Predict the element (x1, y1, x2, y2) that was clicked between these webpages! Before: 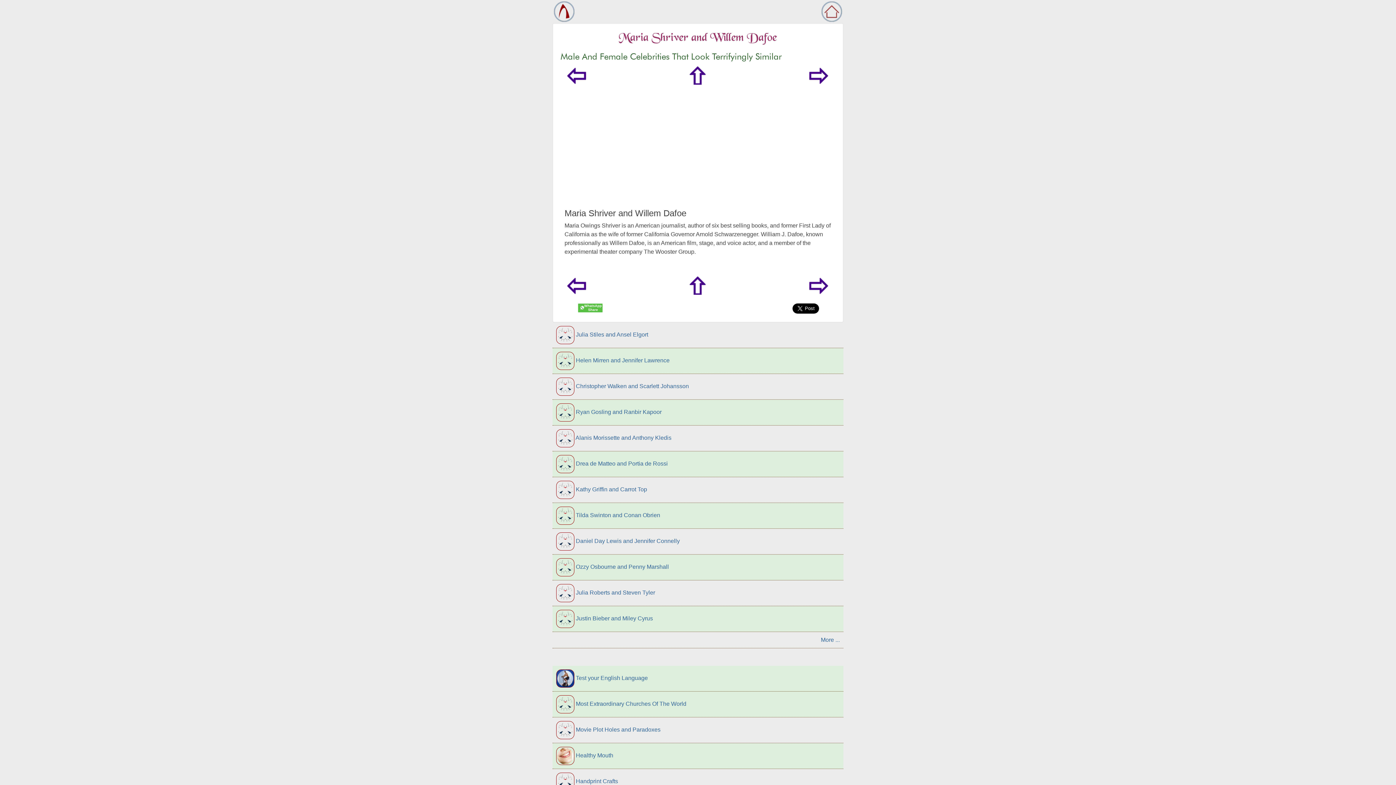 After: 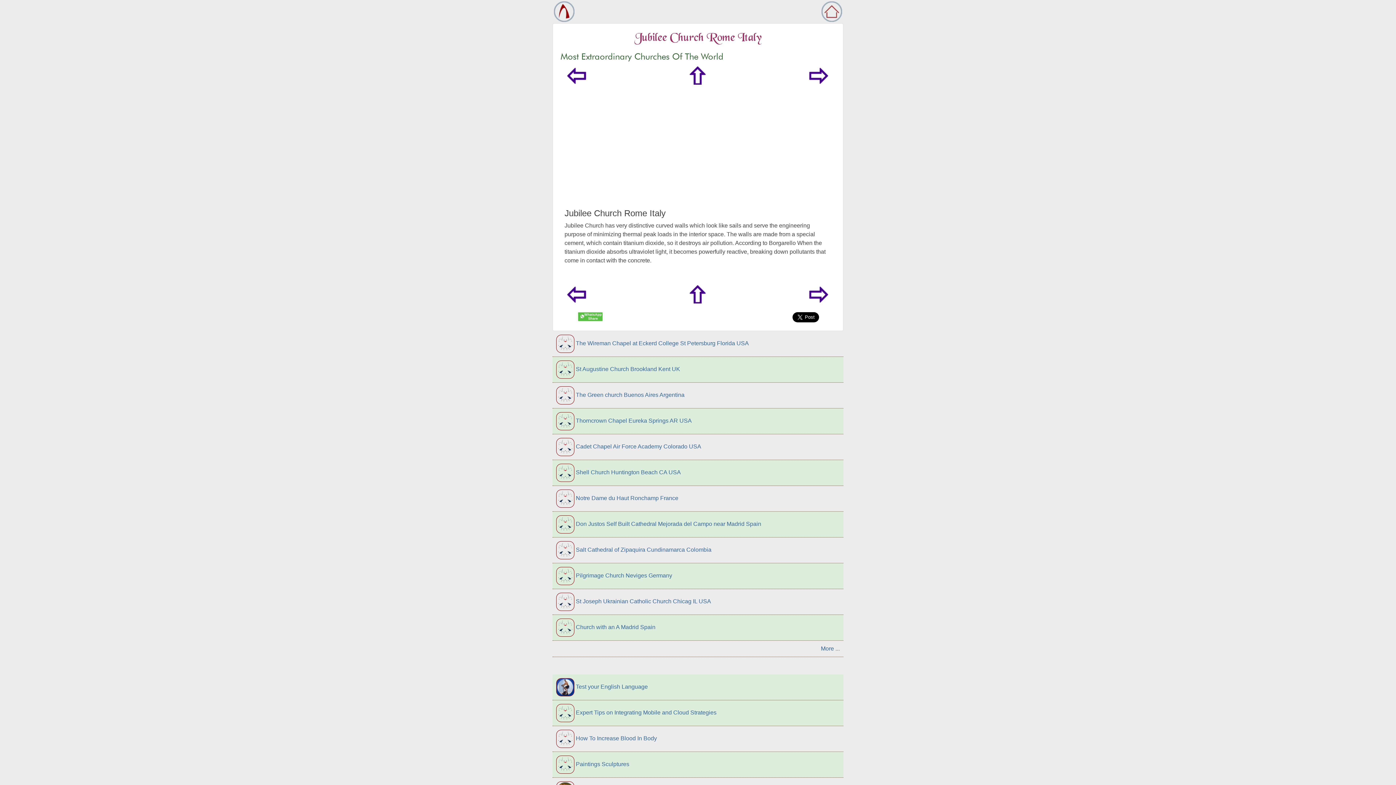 Action: label:  Most Extraordinary Churches Of The World bbox: (552, 692, 843, 717)